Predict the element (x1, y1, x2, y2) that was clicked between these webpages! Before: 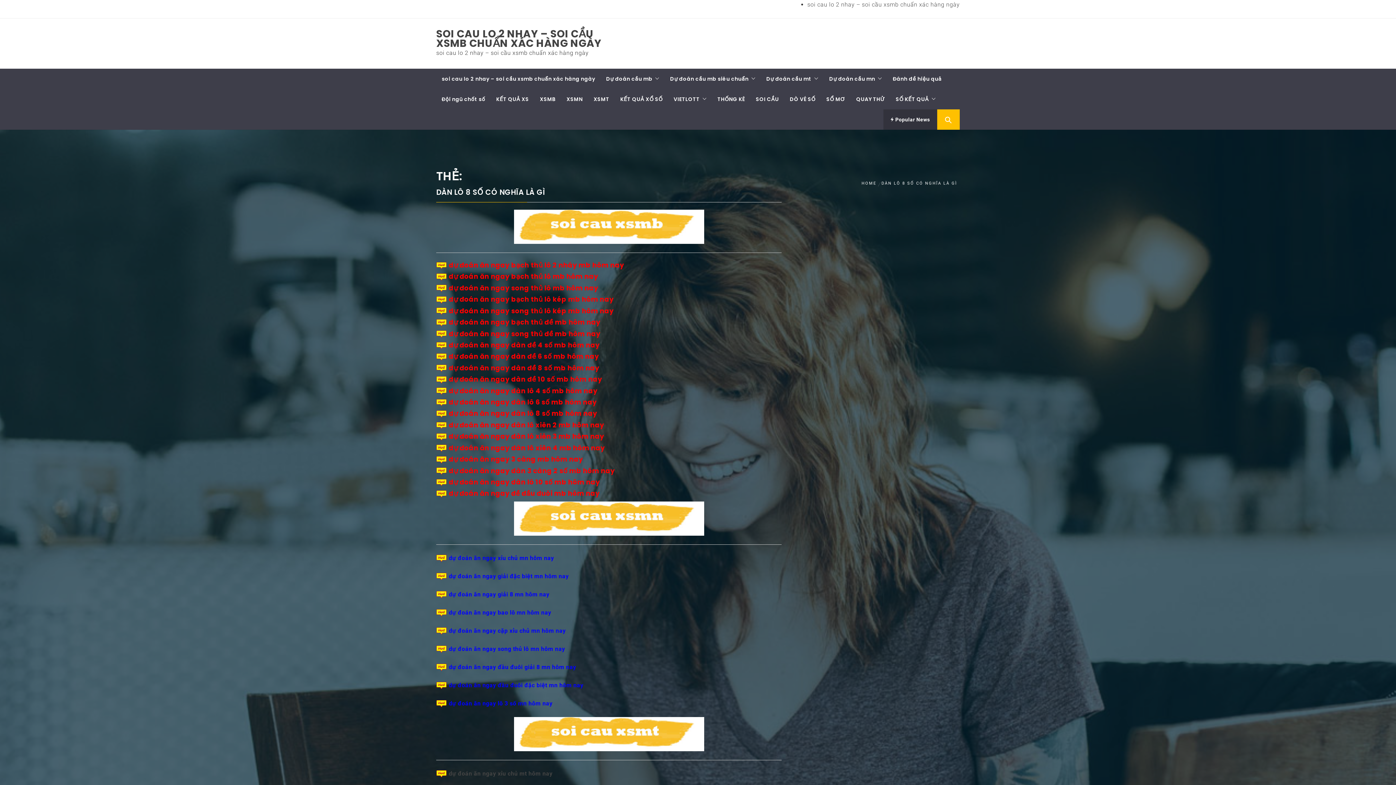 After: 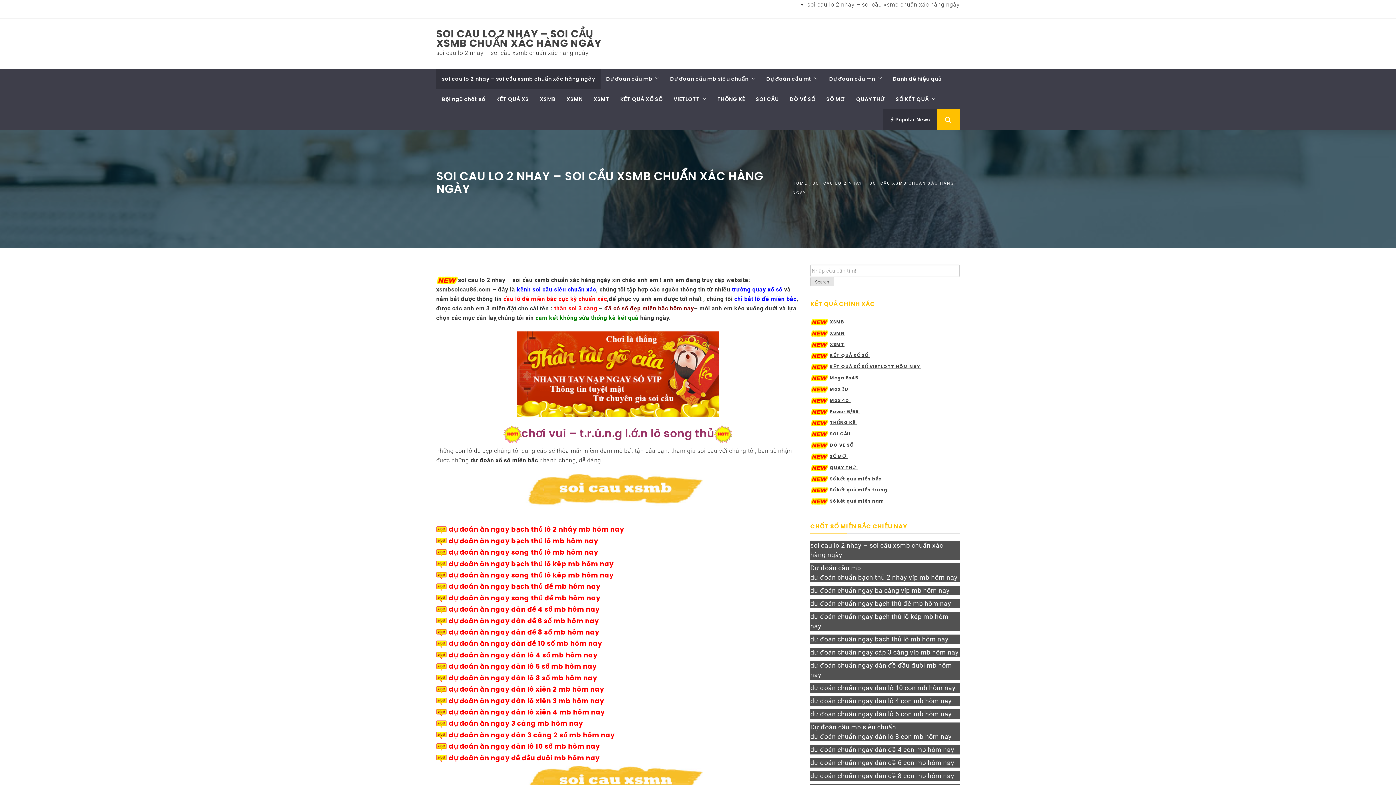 Action: bbox: (436, 68, 600, 89) label: soi cau lo 2 nhay – soi cầu xsmb chuẩn xác hàng ngày